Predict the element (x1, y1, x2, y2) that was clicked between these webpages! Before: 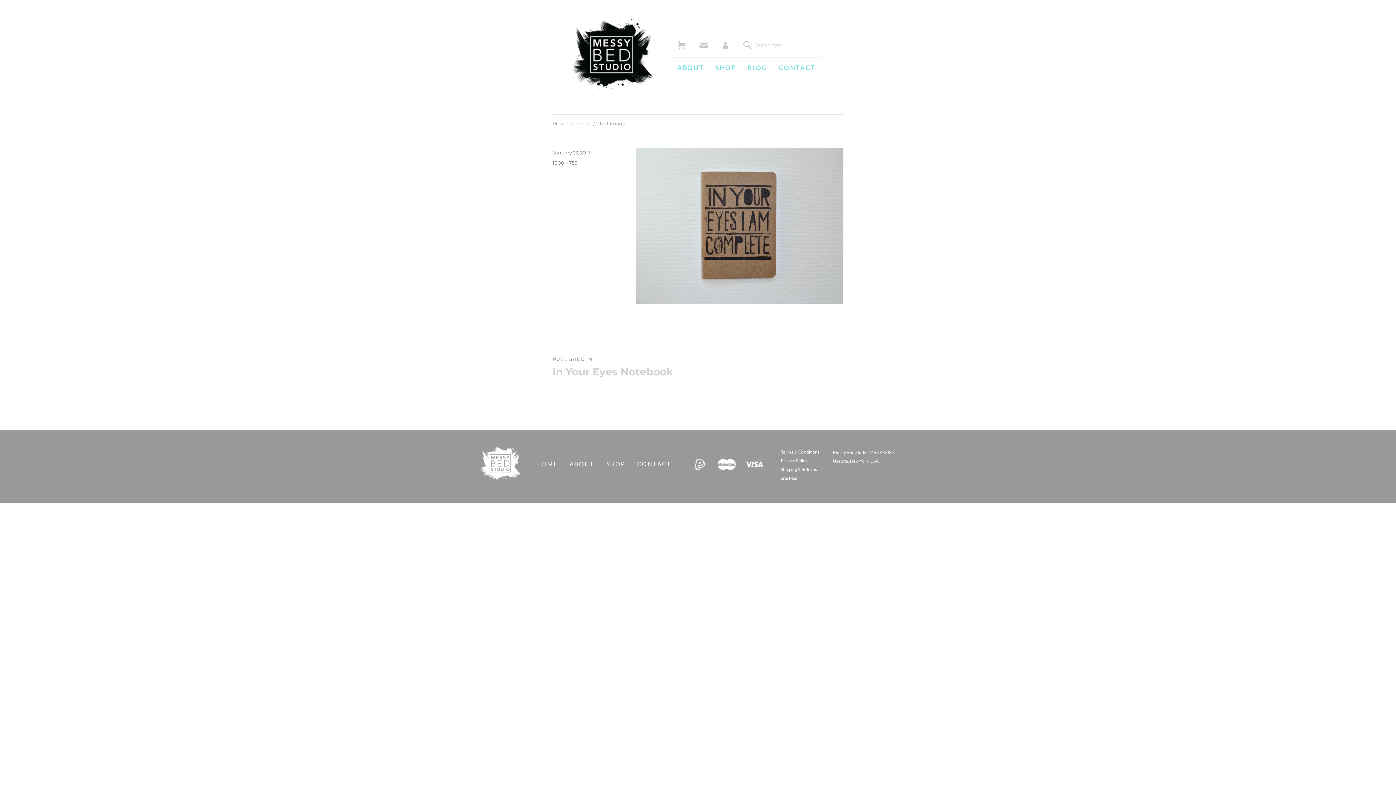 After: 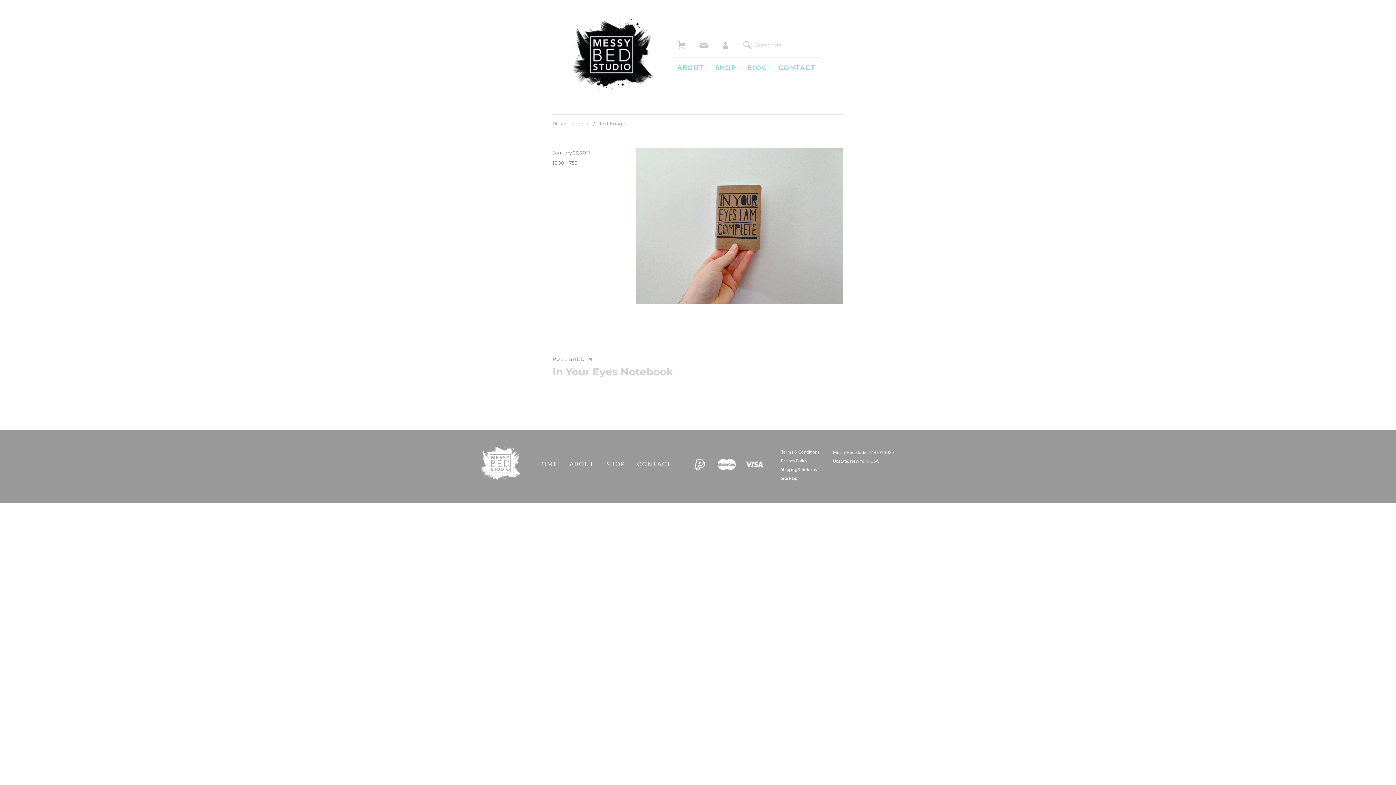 Action: label: Next Image bbox: (597, 120, 625, 126)